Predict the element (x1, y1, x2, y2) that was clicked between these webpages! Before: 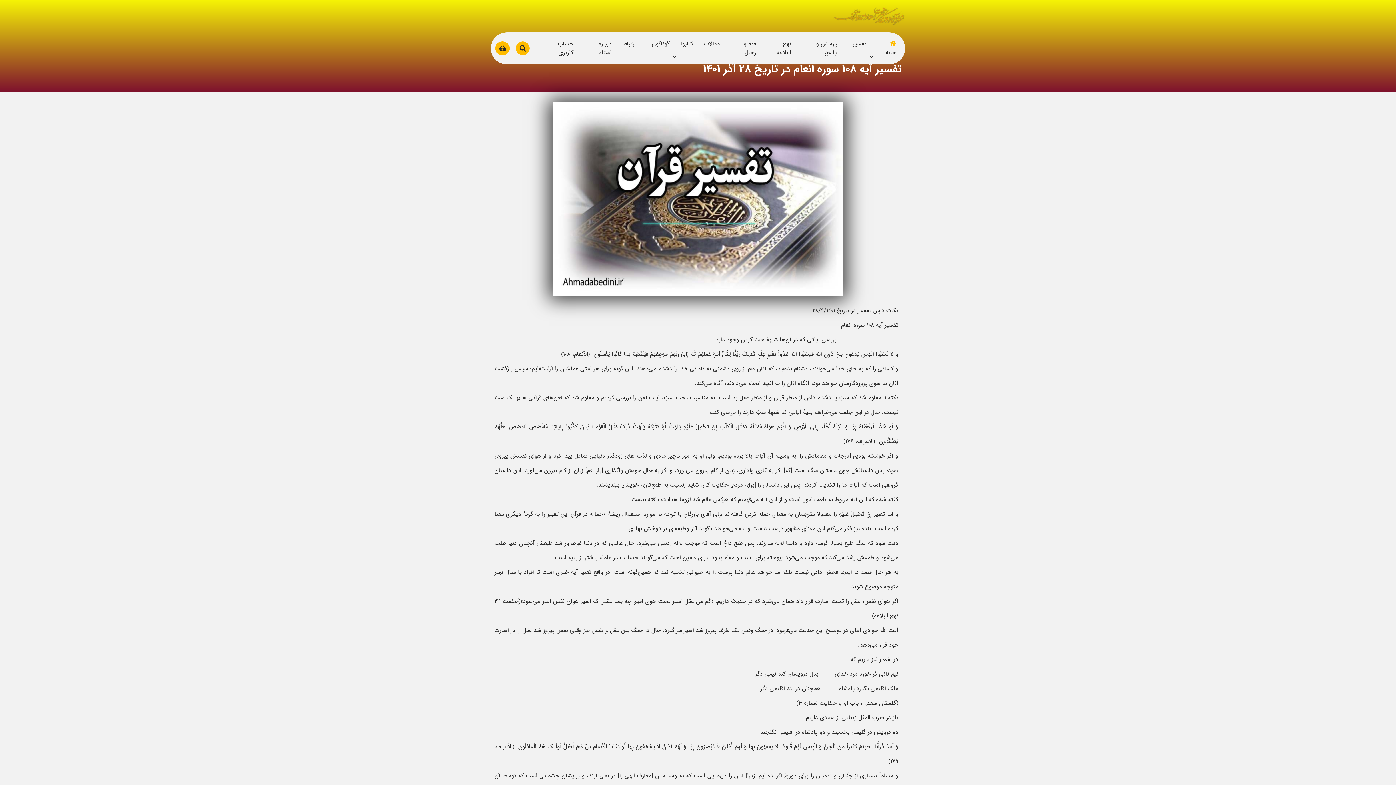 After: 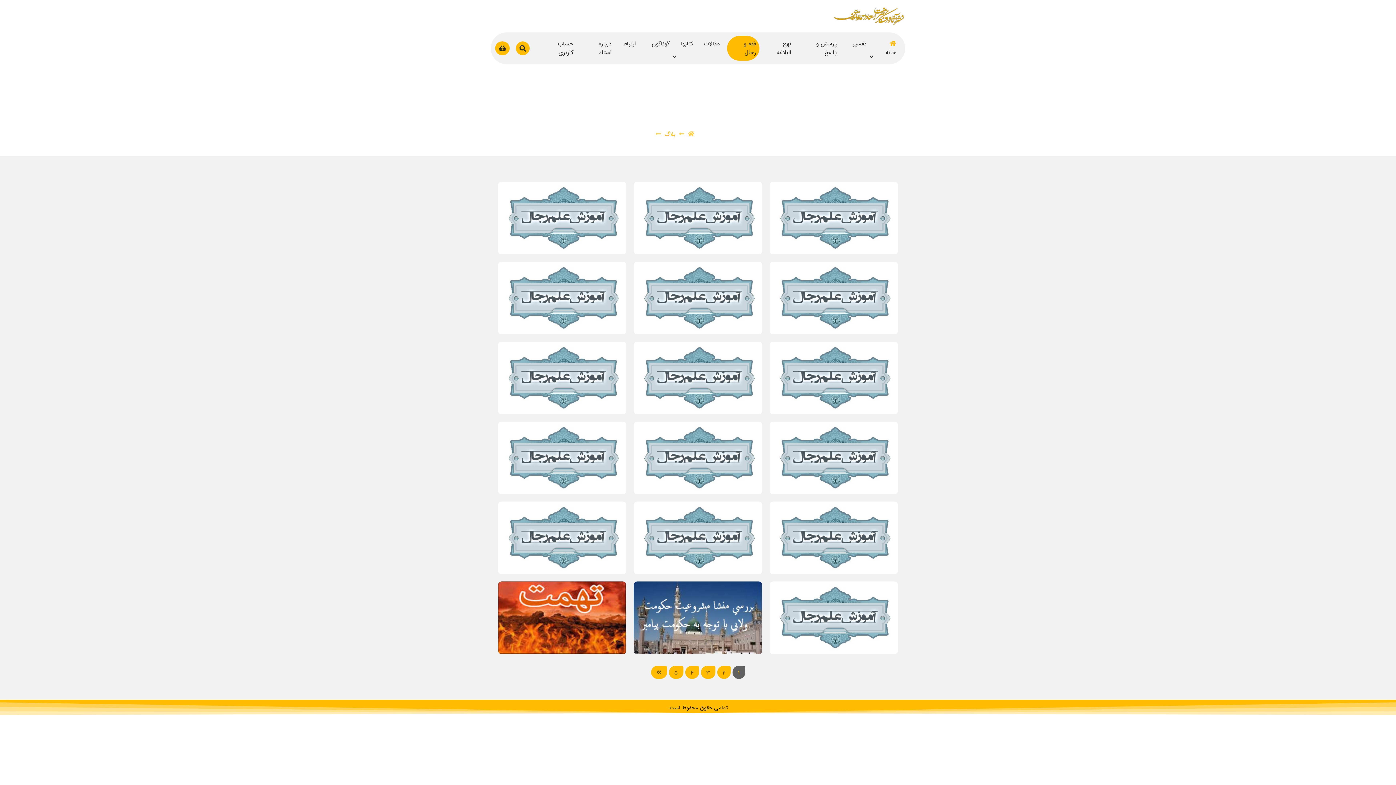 Action: bbox: (727, 35, 759, 60) label: فقه و رجال